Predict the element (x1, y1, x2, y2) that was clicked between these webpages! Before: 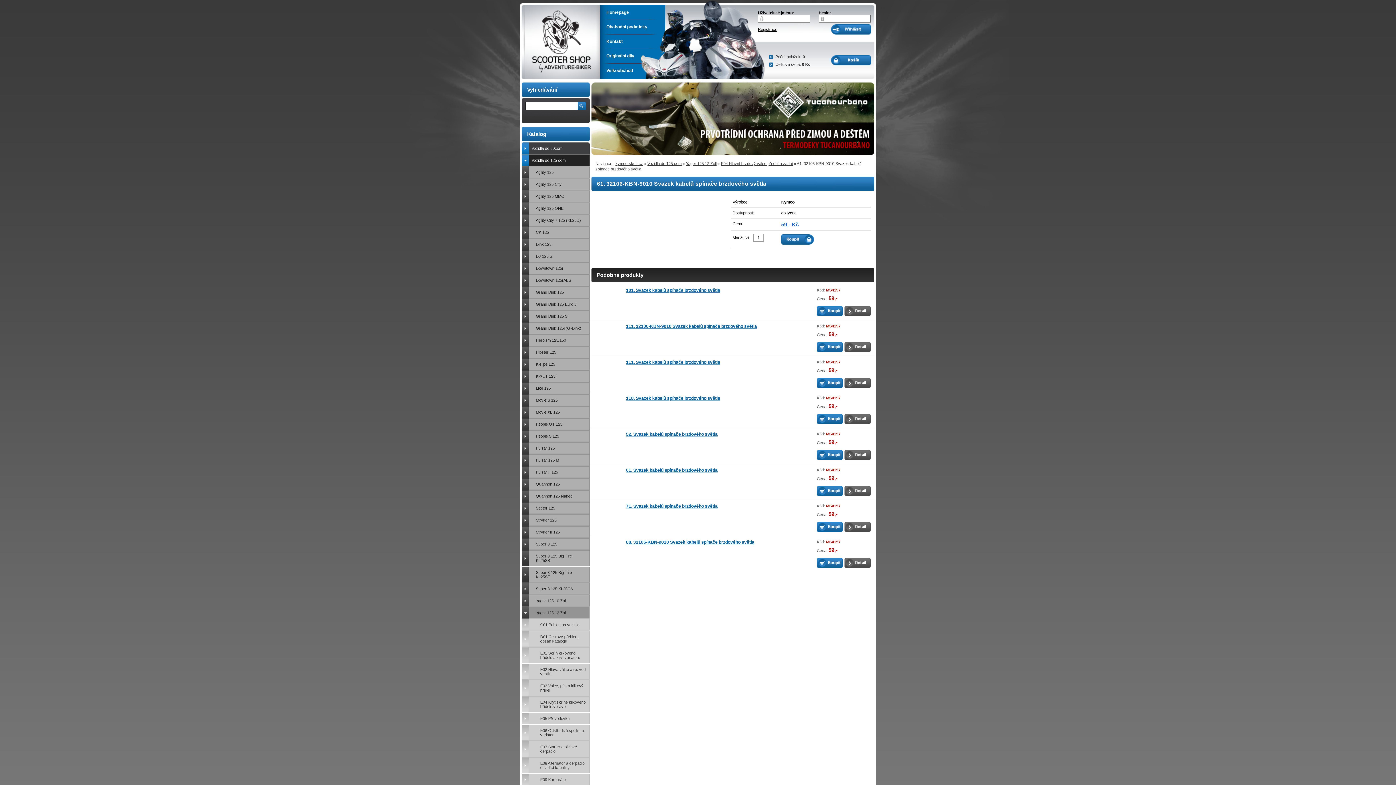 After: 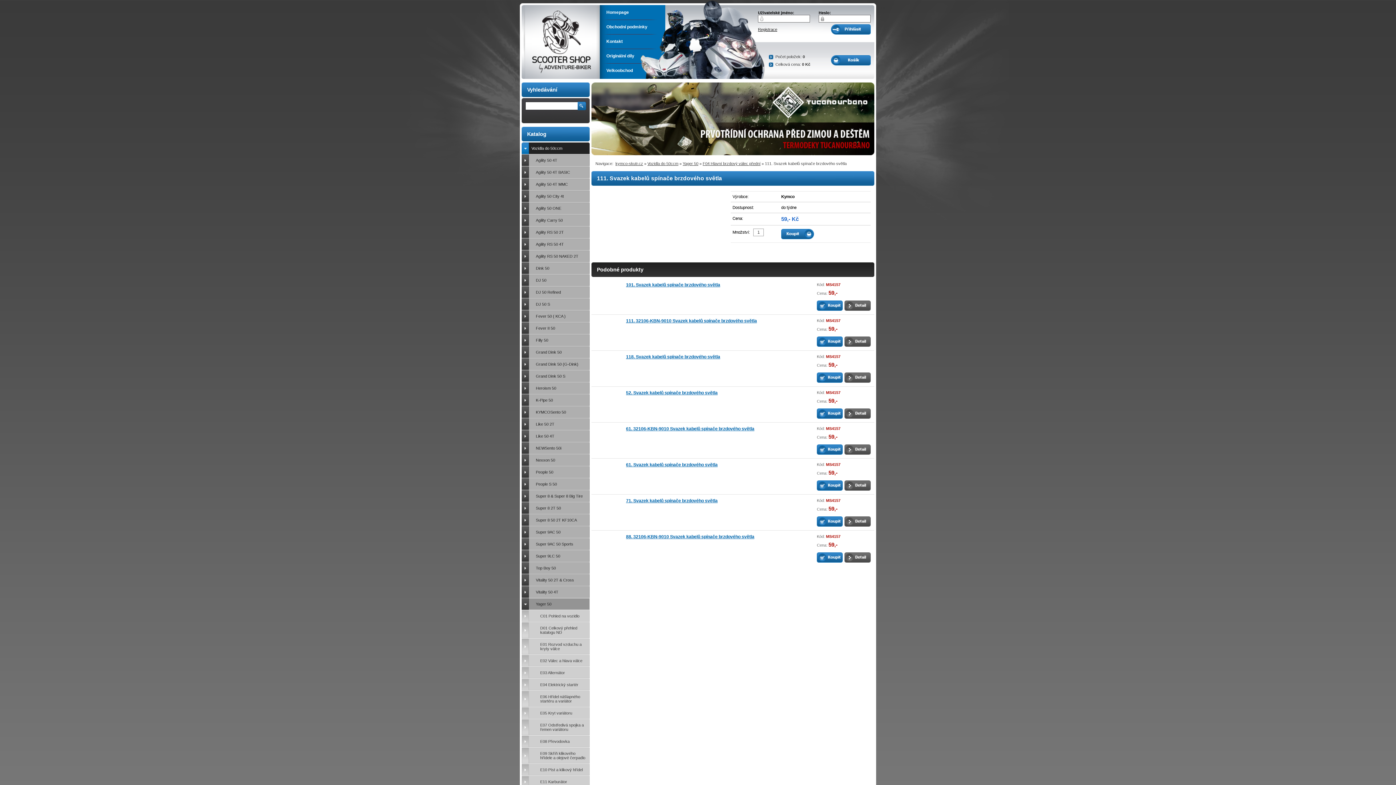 Action: label: Koupit bbox: (820, 378, 833, 383)